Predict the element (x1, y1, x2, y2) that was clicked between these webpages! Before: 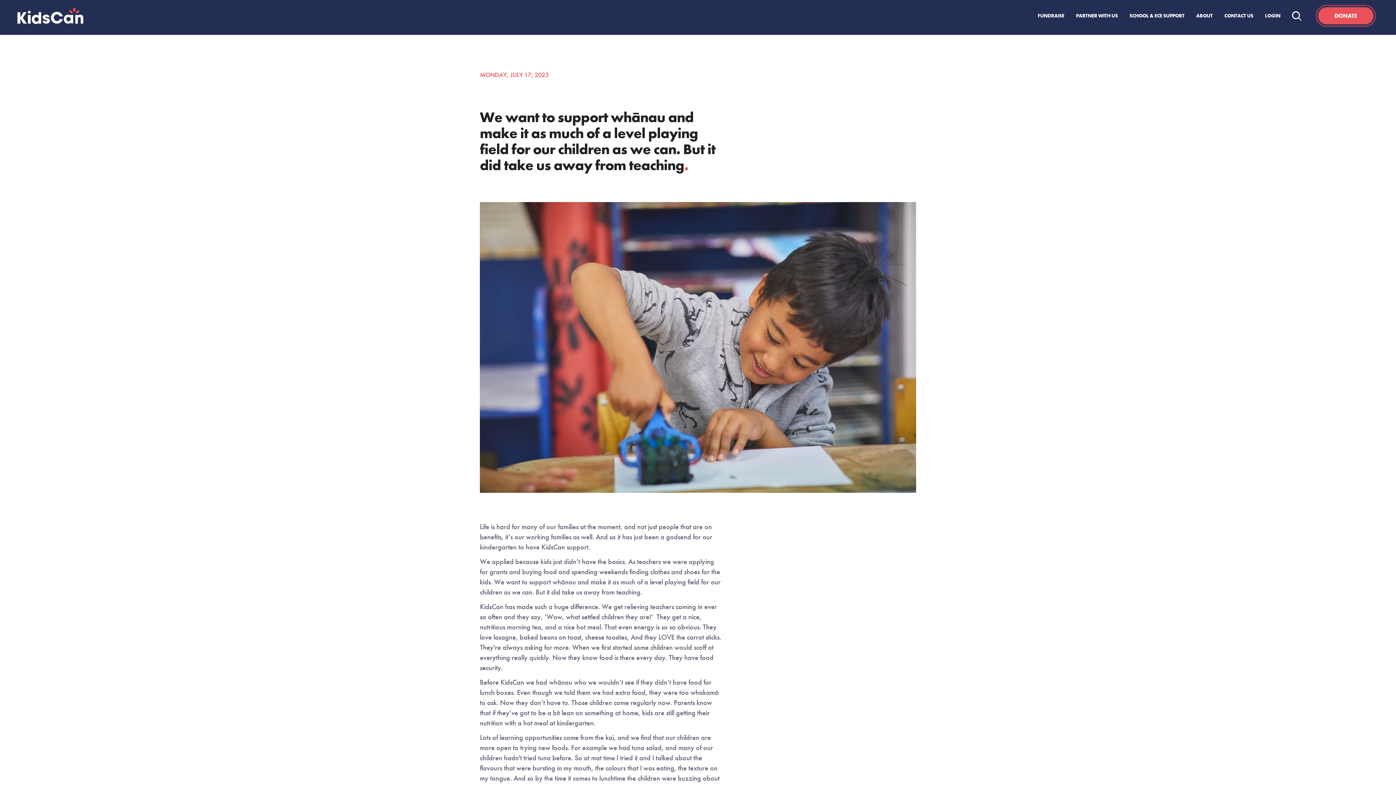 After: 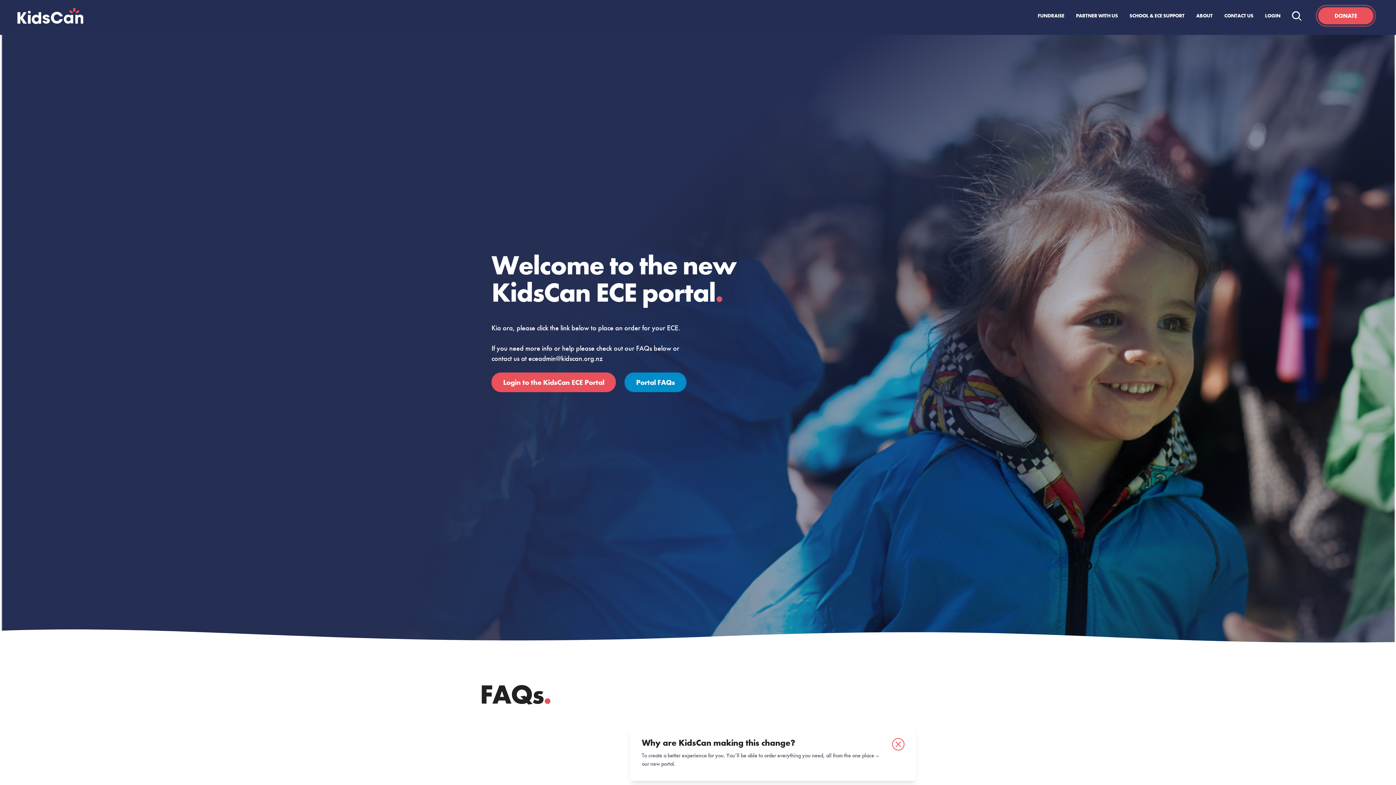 Action: label: LOGIN bbox: (1265, 12, 1280, 18)